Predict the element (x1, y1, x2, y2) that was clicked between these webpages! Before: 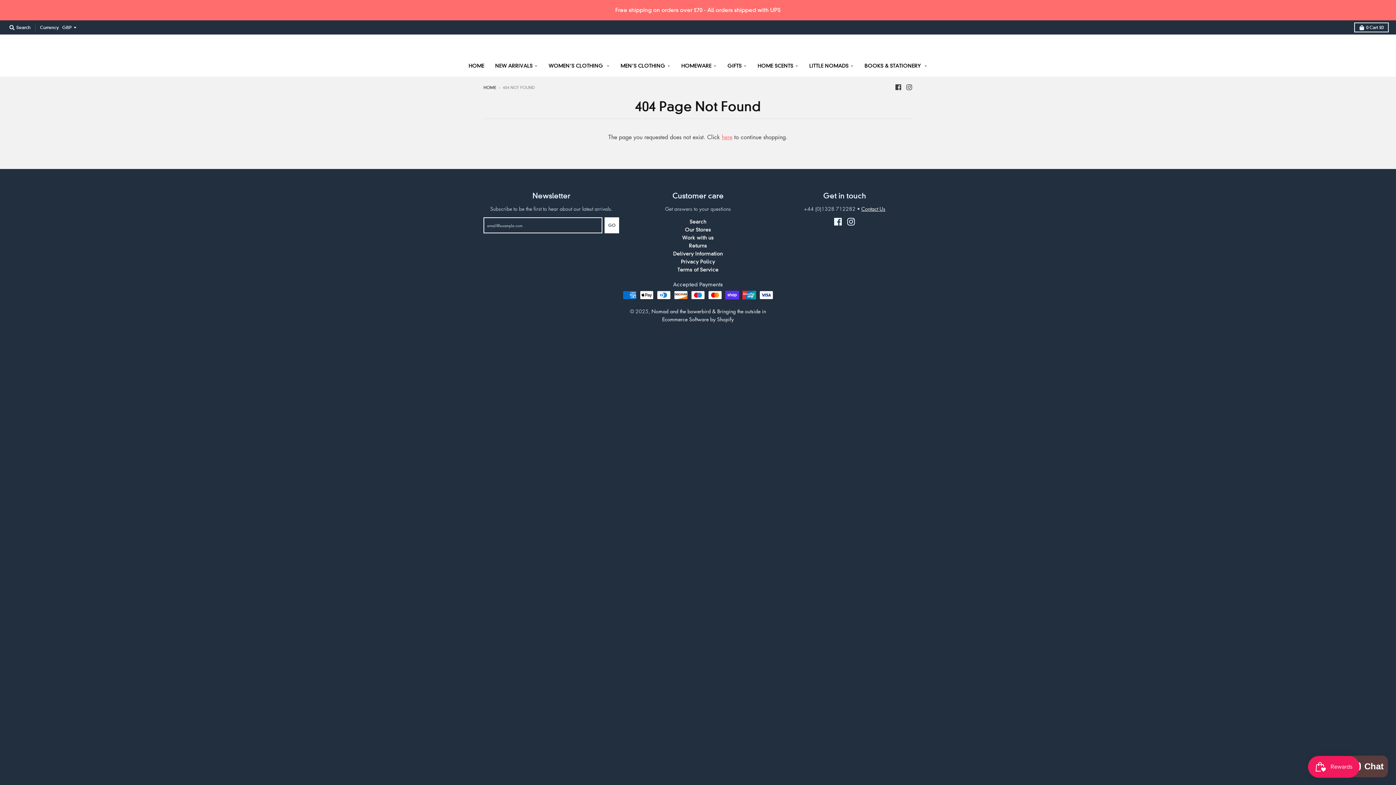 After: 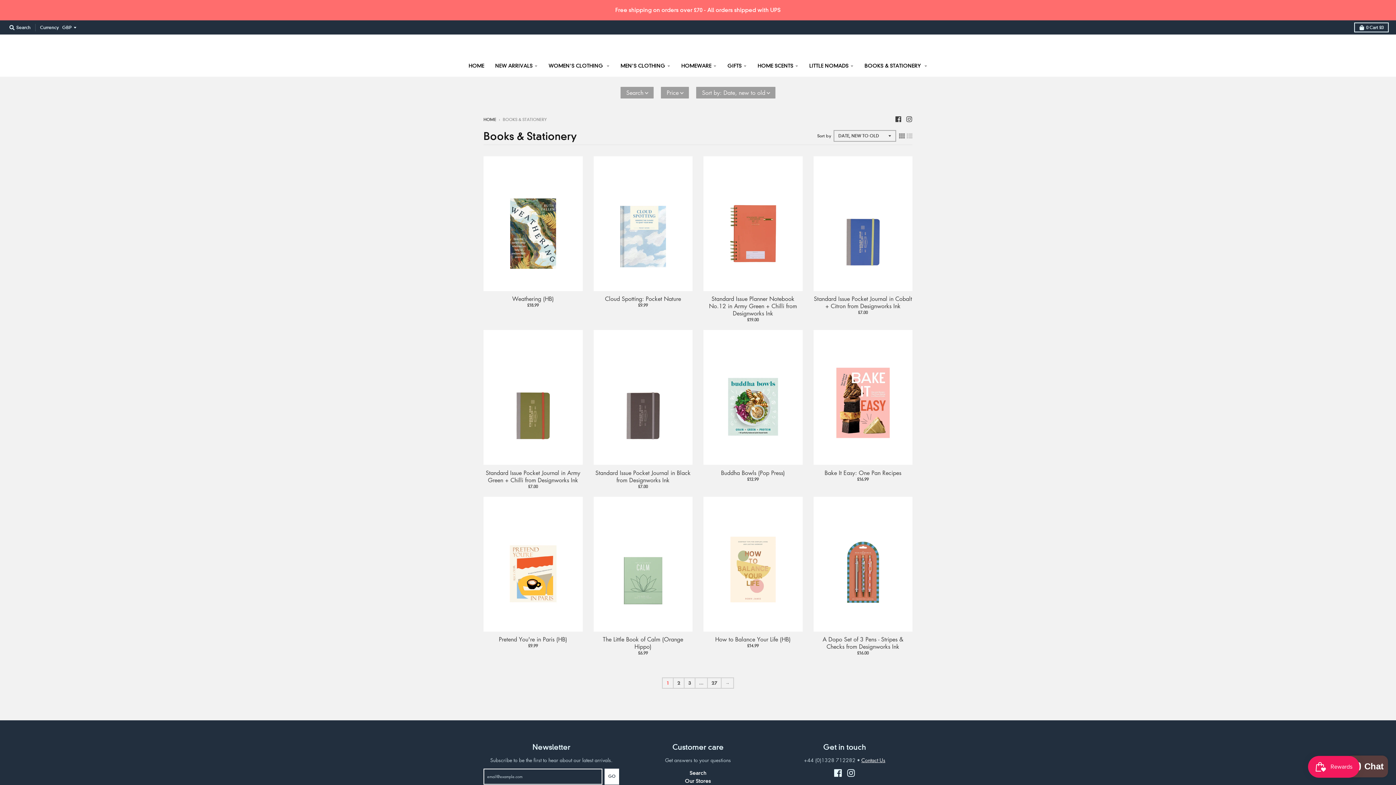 Action: bbox: (860, 59, 932, 72) label: BOOKS & STATIONERY 